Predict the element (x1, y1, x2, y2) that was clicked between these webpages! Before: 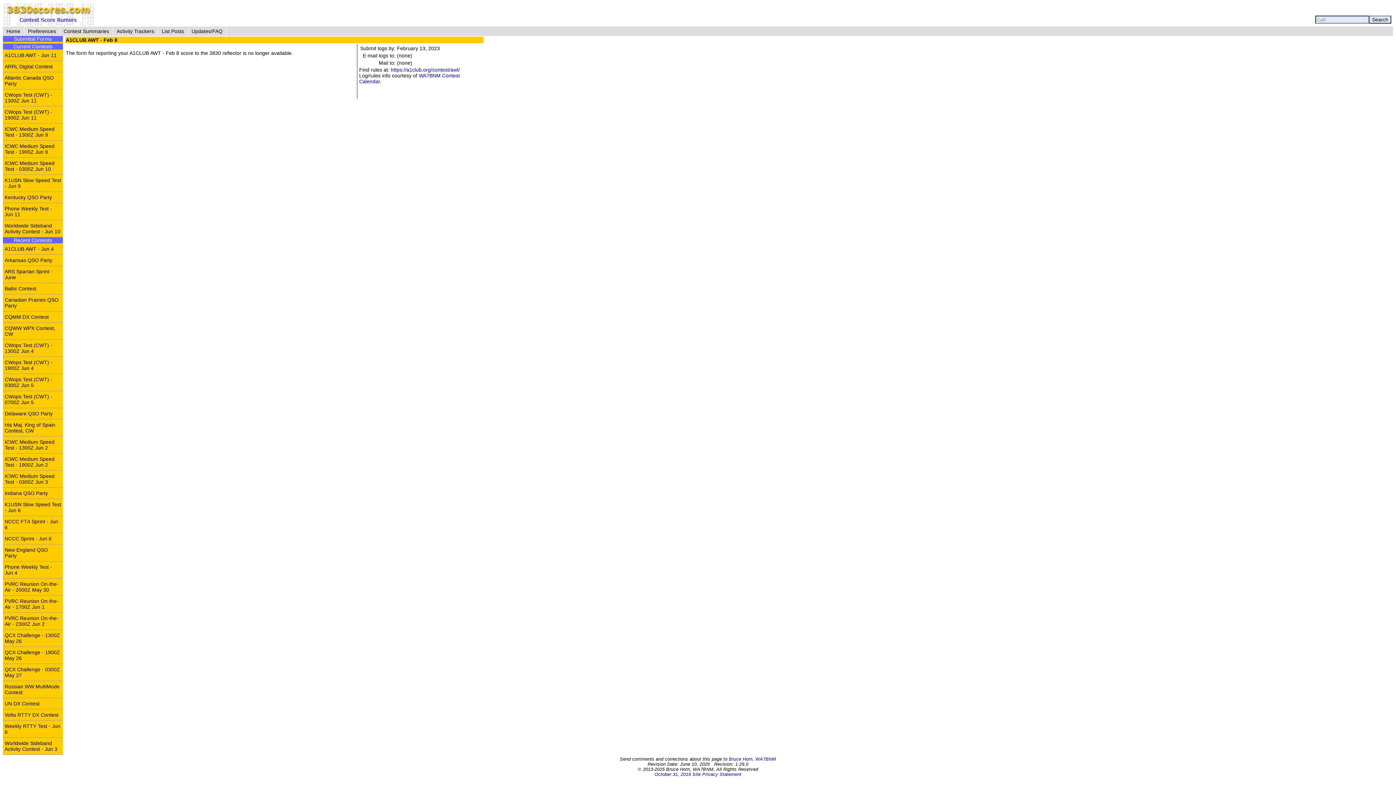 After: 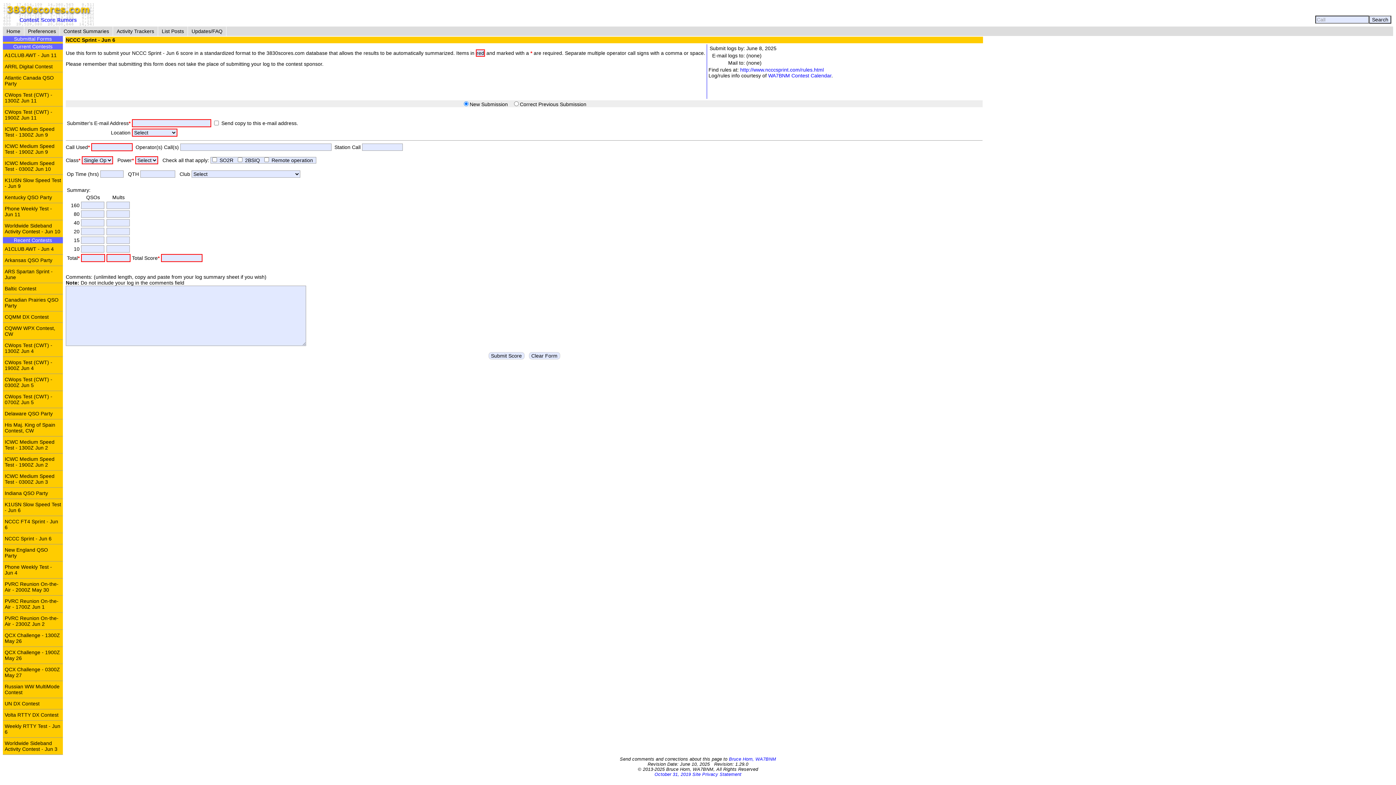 Action: bbox: (2, 533, 62, 544) label: NCCC Sprint - Jun 6